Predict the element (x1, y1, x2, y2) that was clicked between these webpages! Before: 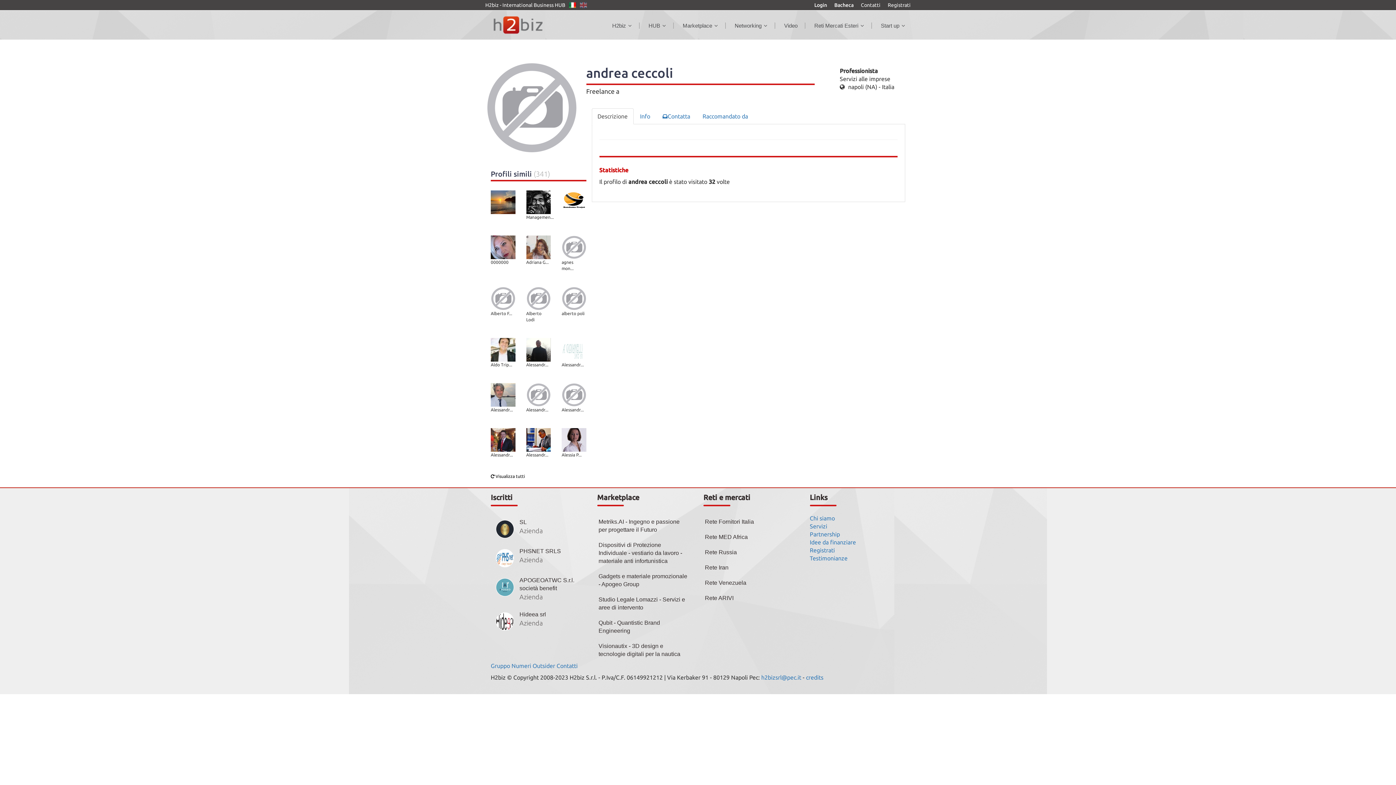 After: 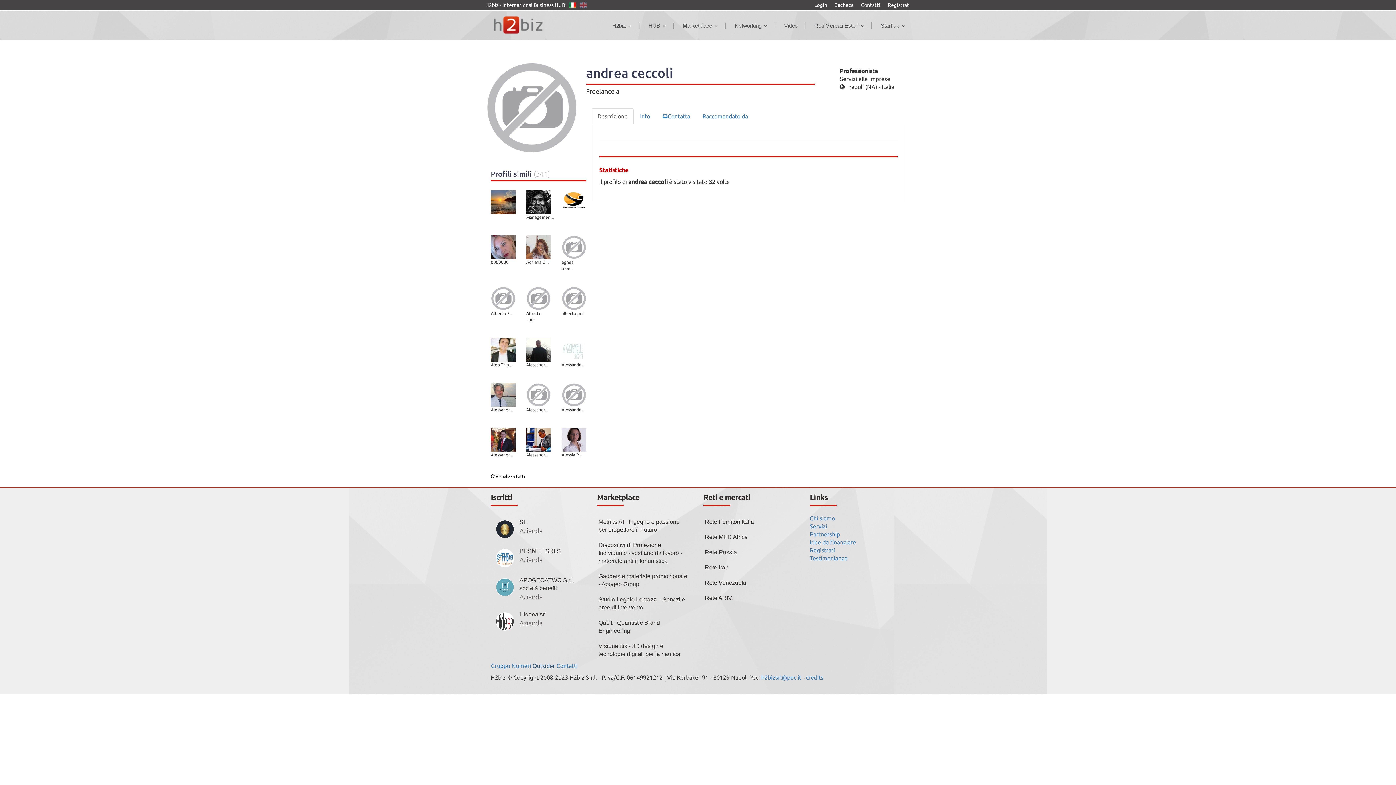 Action: label: Outsider bbox: (532, 662, 555, 669)